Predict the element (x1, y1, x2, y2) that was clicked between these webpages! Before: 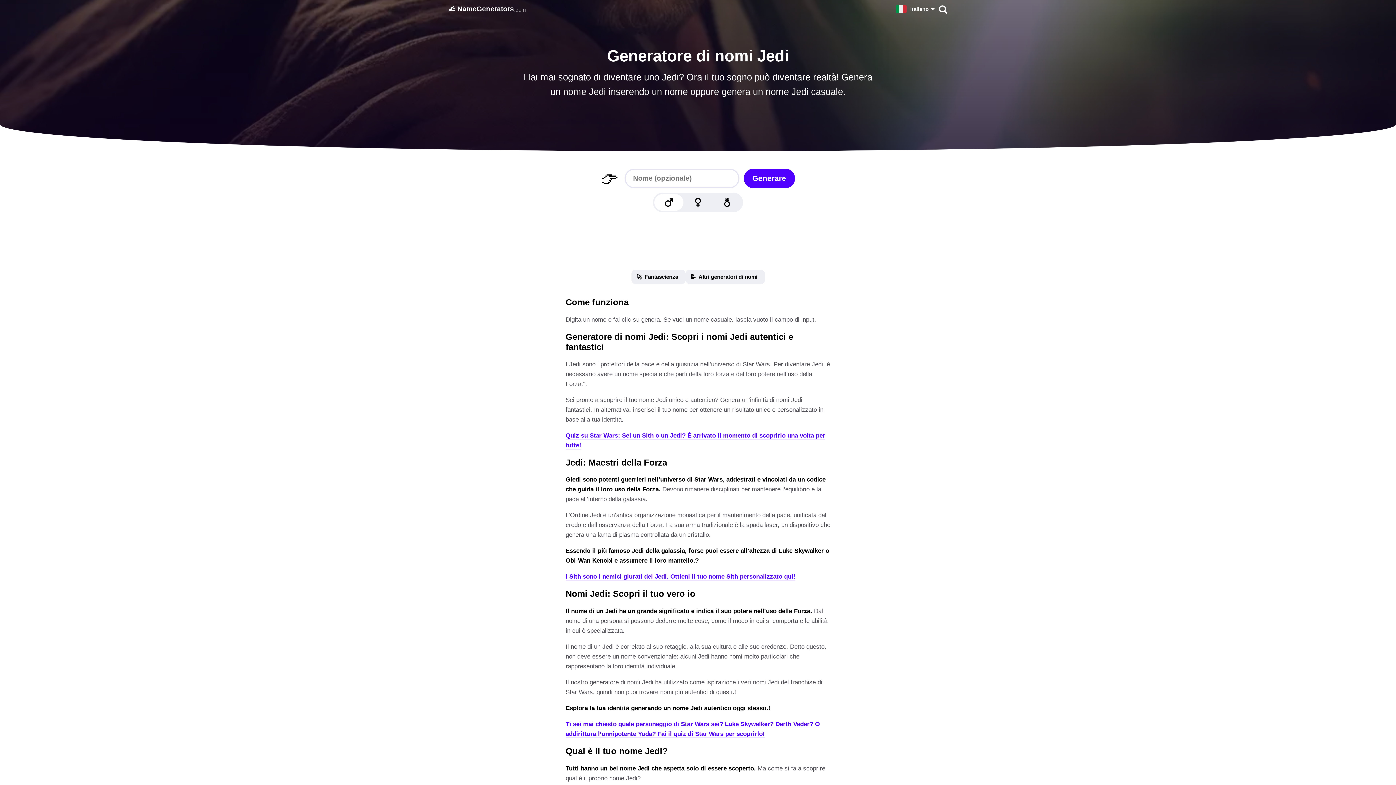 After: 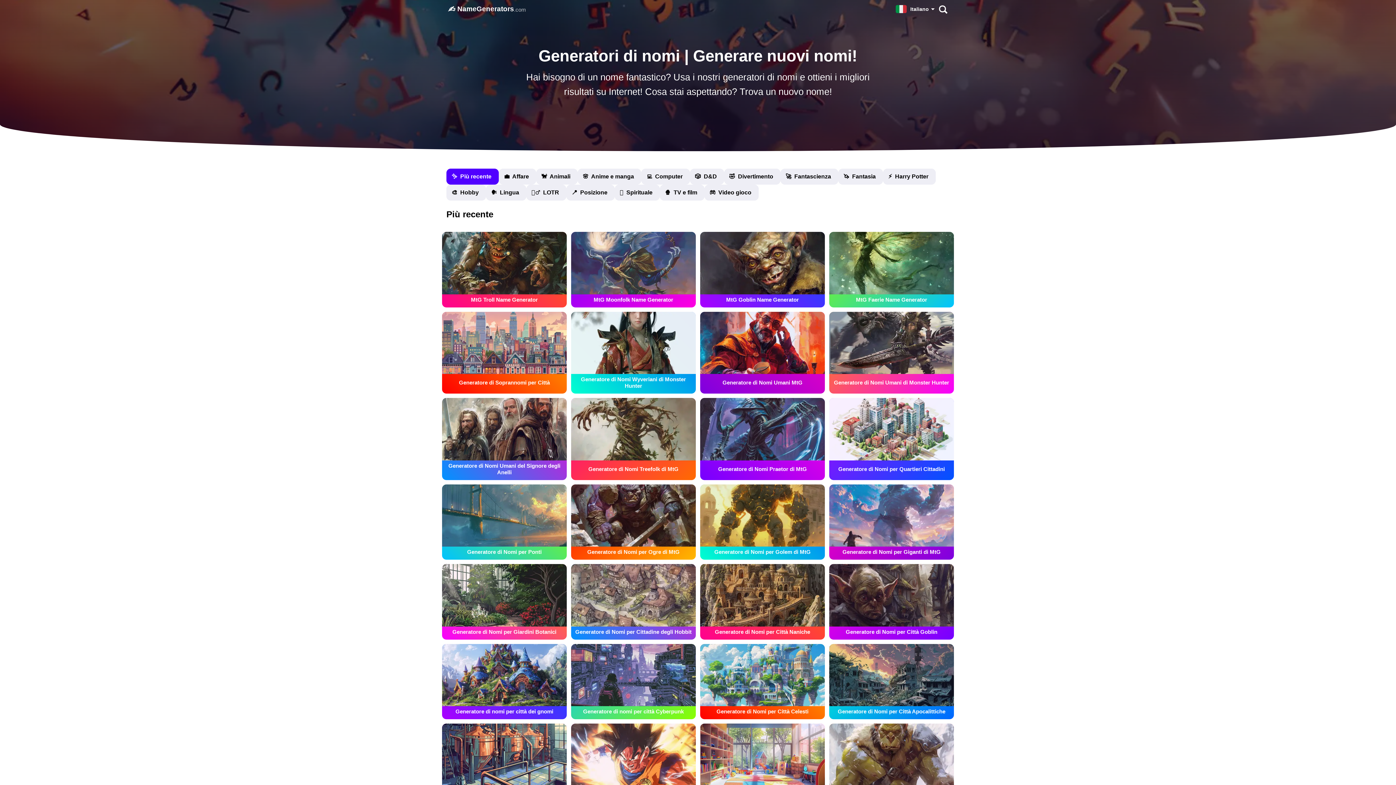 Action: bbox: (448, 2, 896, 15) label: ✍️
NameGenerators
.com